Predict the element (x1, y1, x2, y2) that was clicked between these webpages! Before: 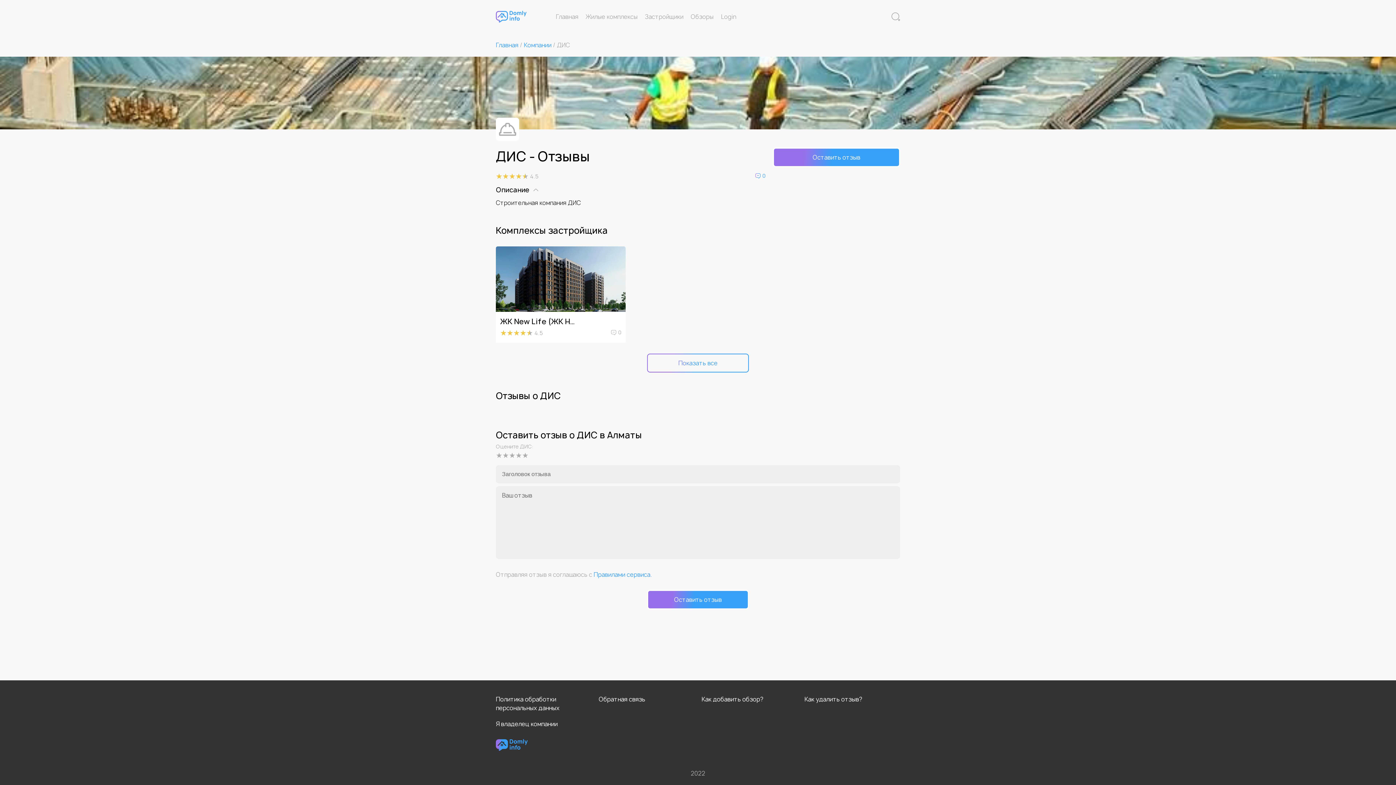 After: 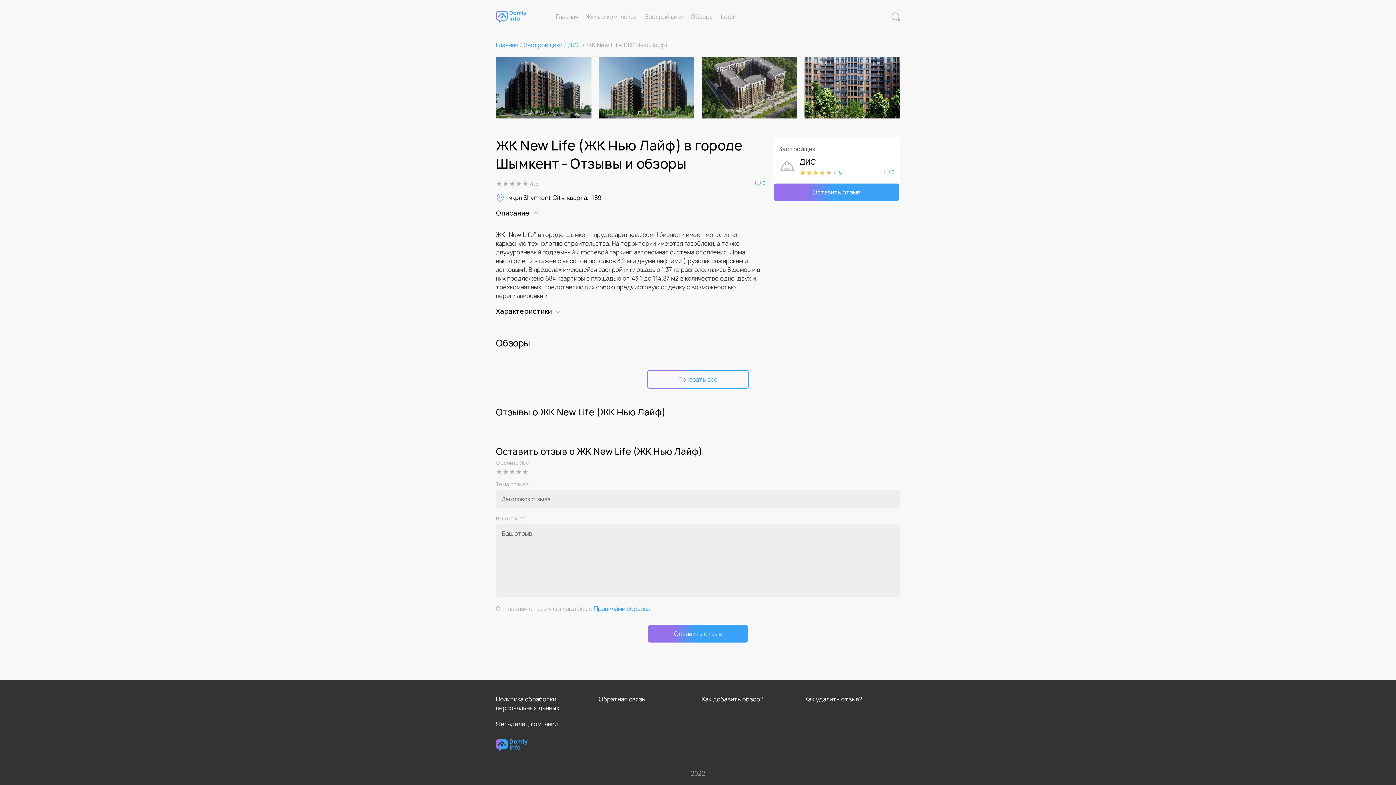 Action: bbox: (496, 246, 625, 342) label: ЖК New Life (ЖК Нью Лайф)
4.5
0